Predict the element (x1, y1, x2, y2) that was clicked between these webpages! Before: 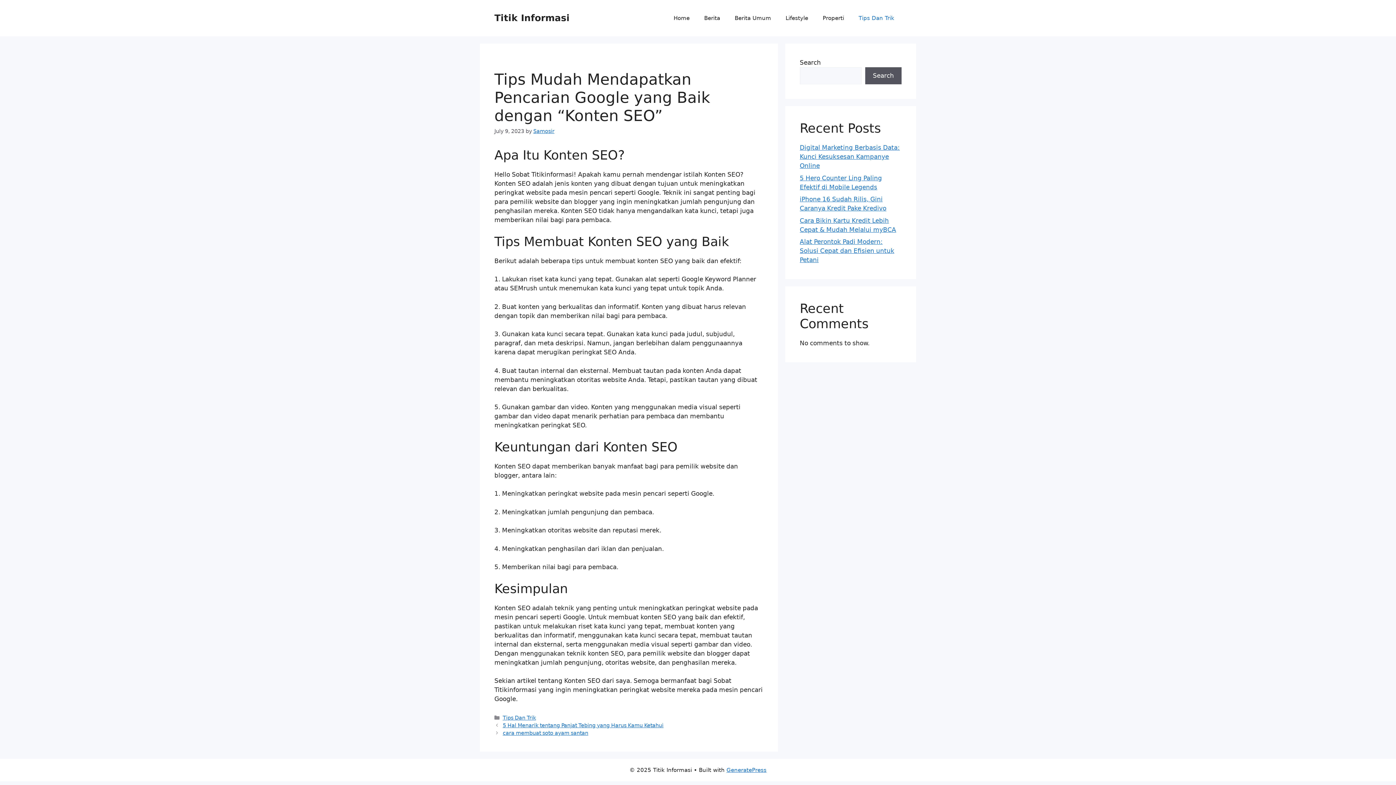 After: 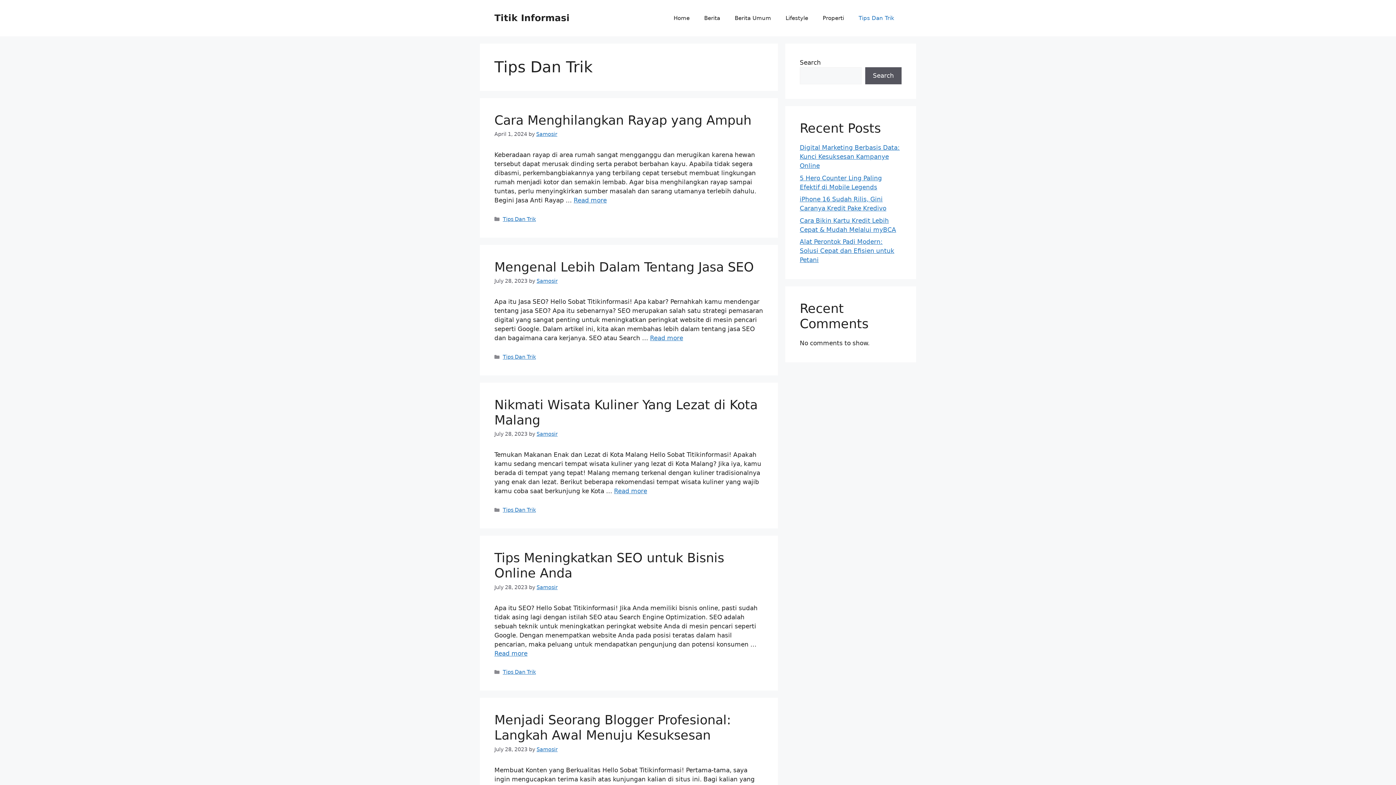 Action: bbox: (851, 7, 901, 29) label: Tips Dan Trik